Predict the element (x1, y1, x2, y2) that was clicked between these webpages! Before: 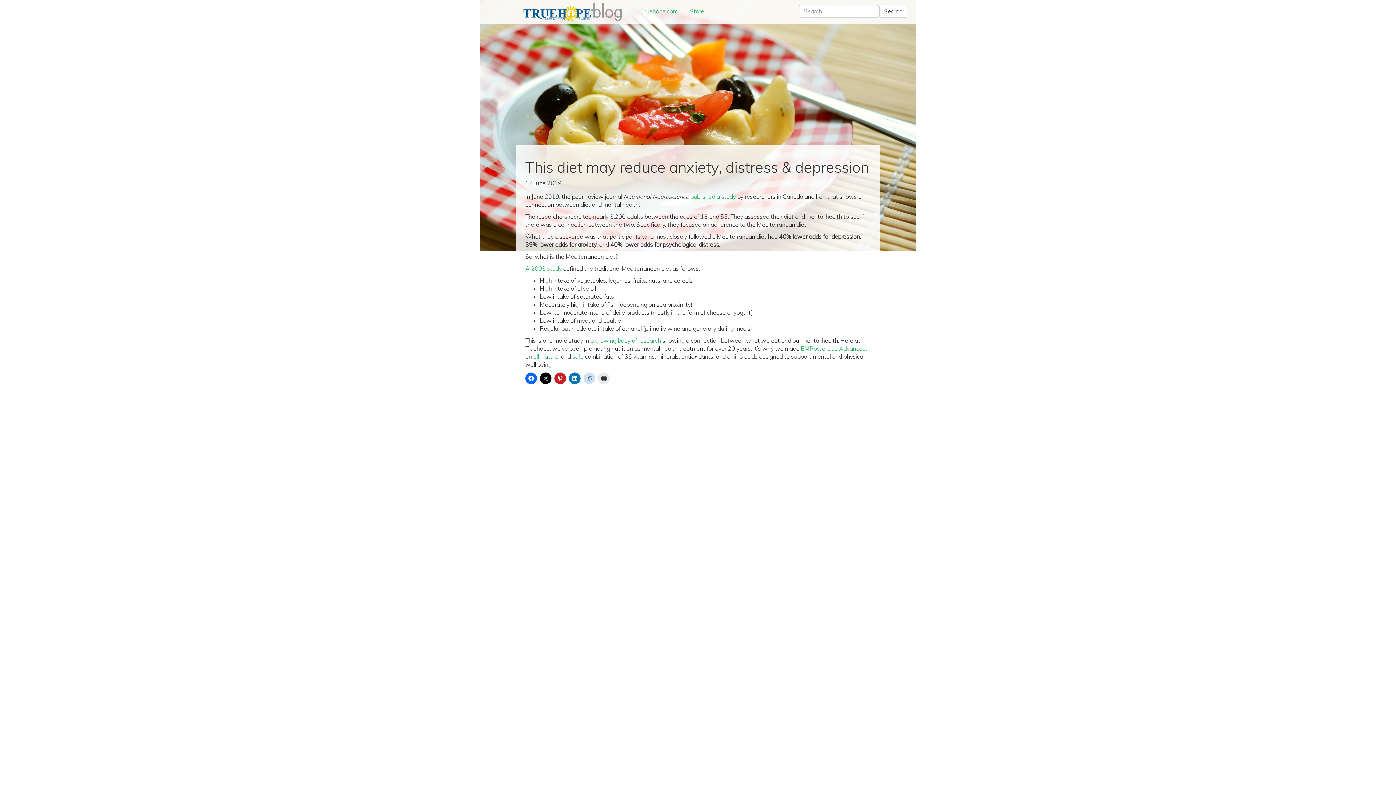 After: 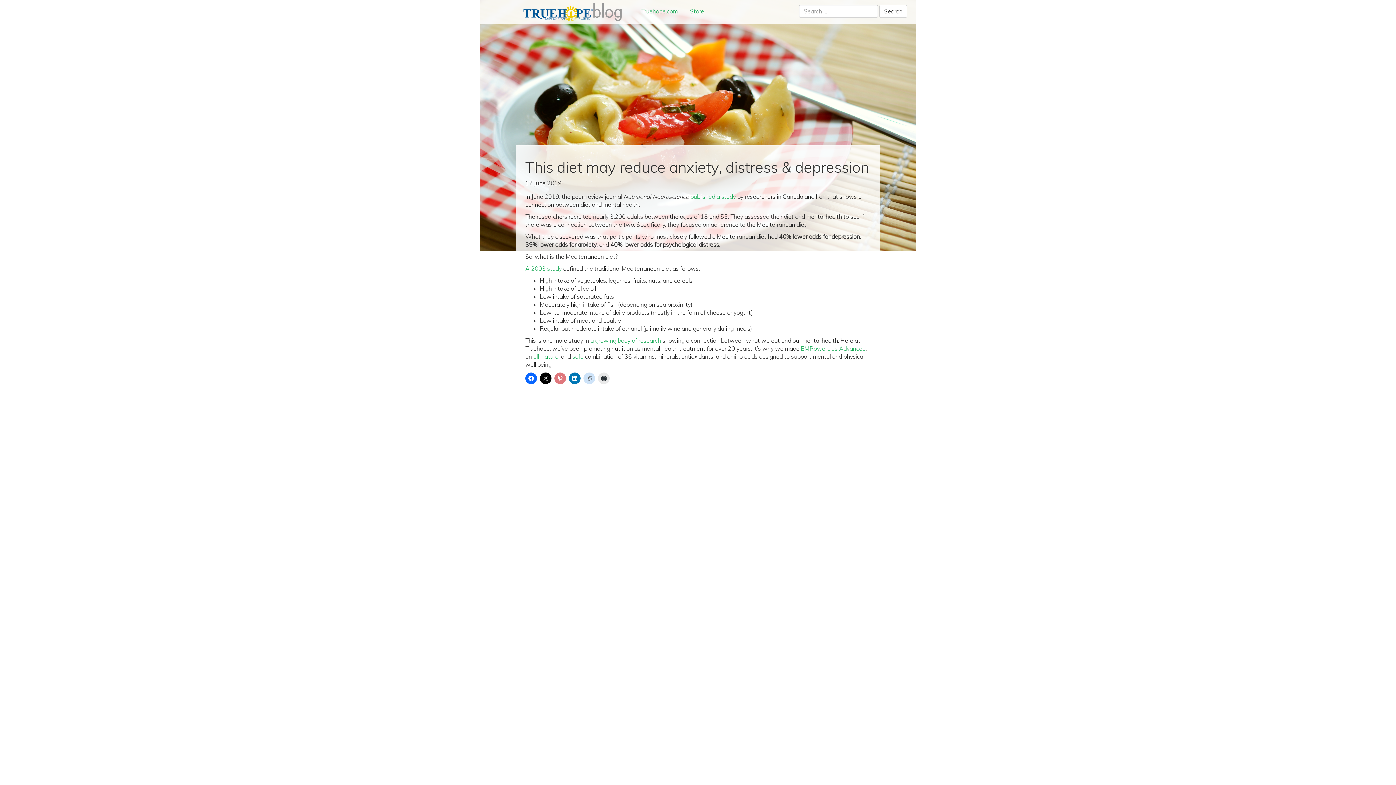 Action: bbox: (554, 372, 566, 384)